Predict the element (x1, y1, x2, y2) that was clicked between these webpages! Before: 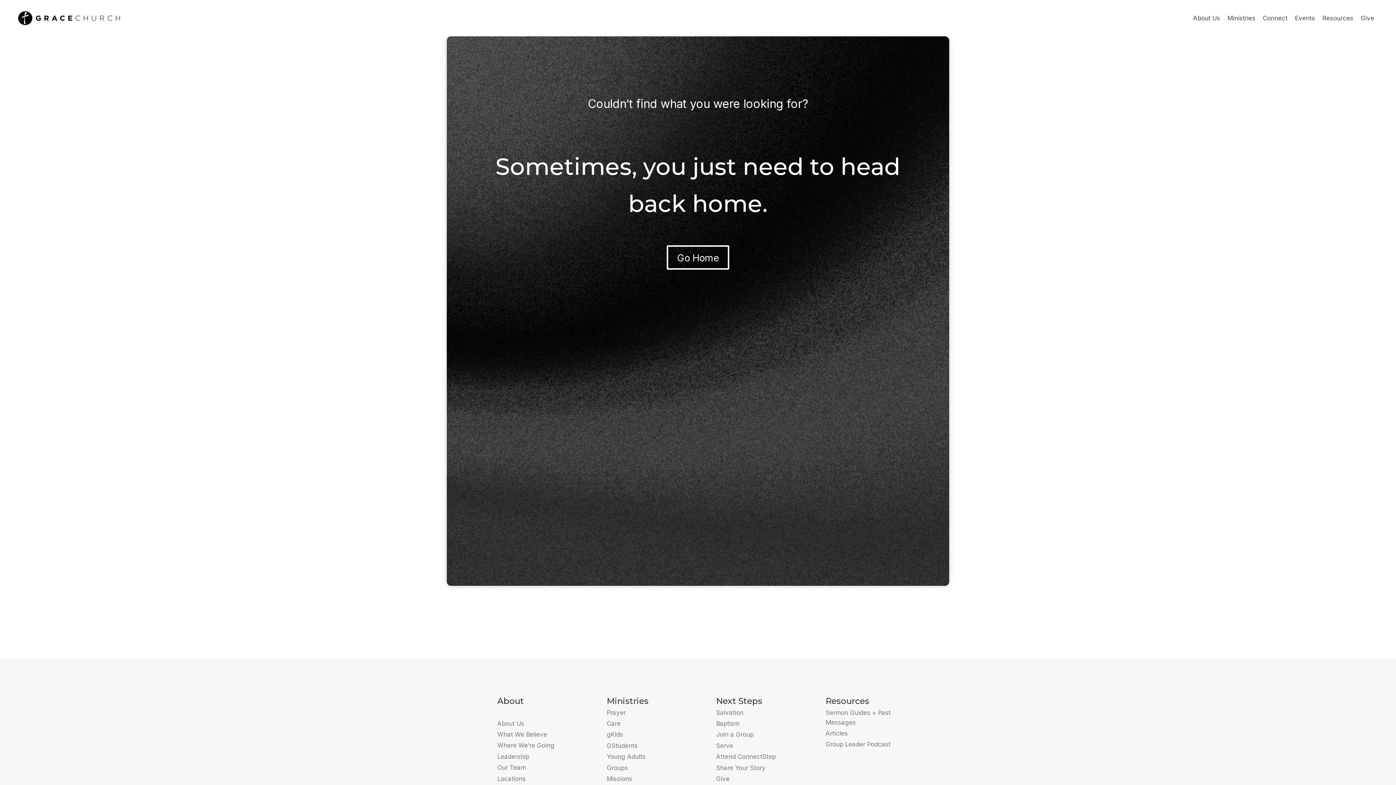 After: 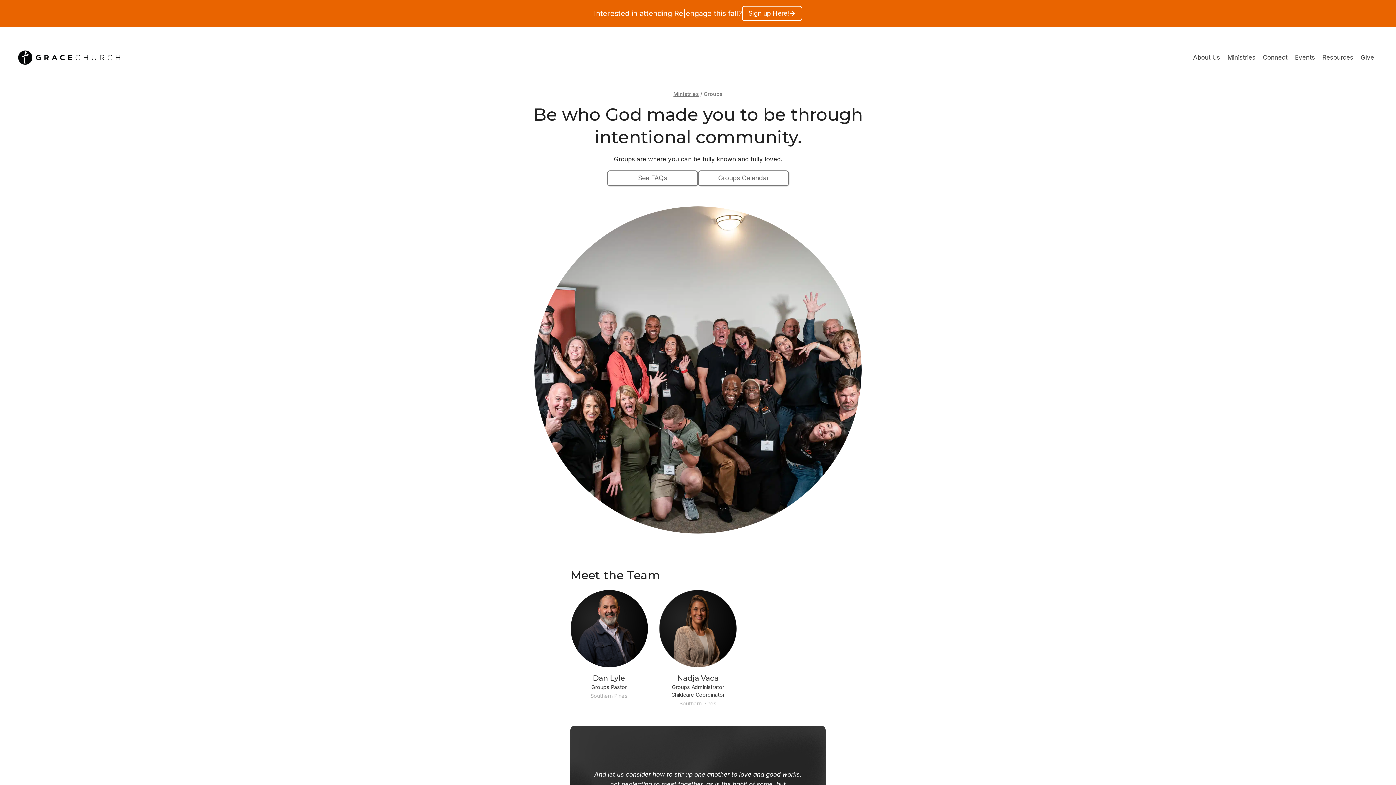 Action: bbox: (606, 762, 680, 773) label: Groups